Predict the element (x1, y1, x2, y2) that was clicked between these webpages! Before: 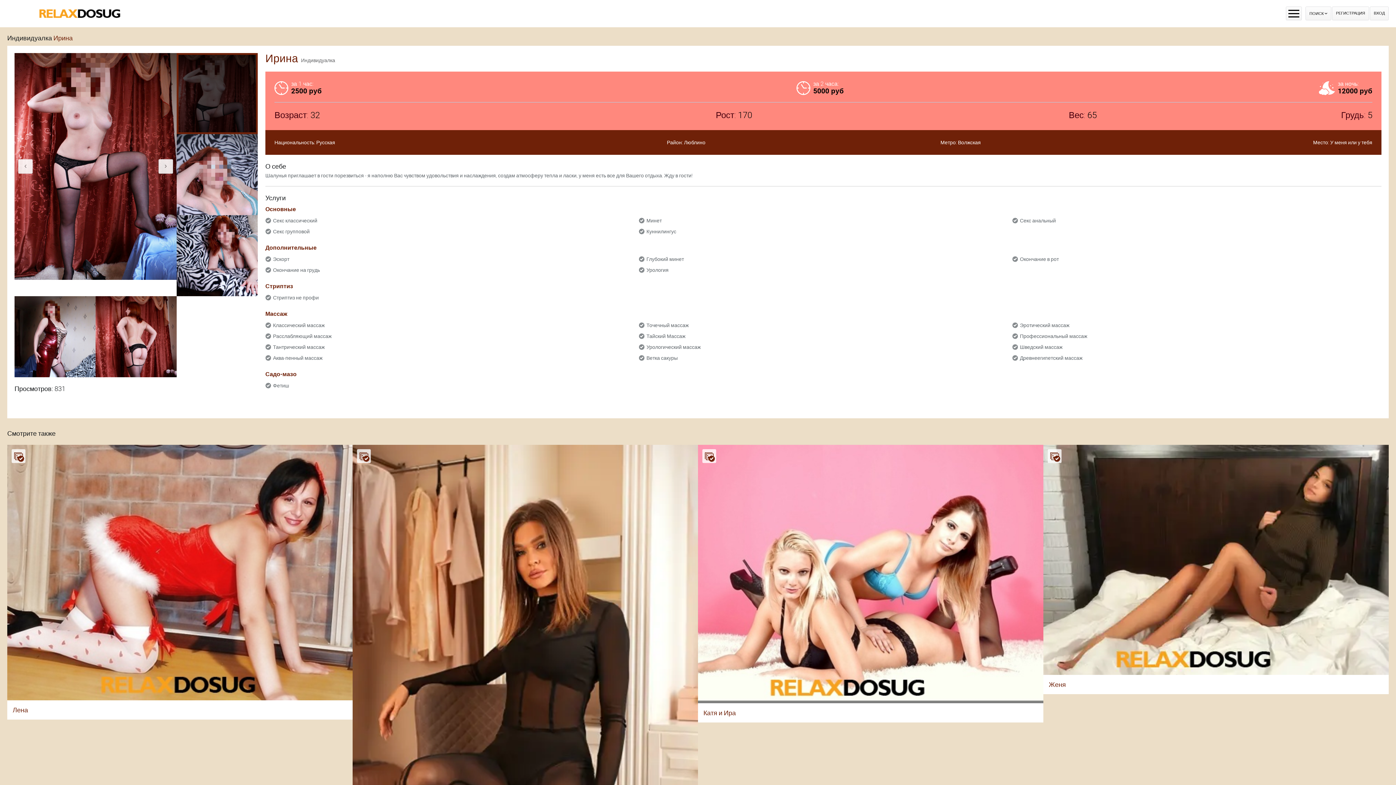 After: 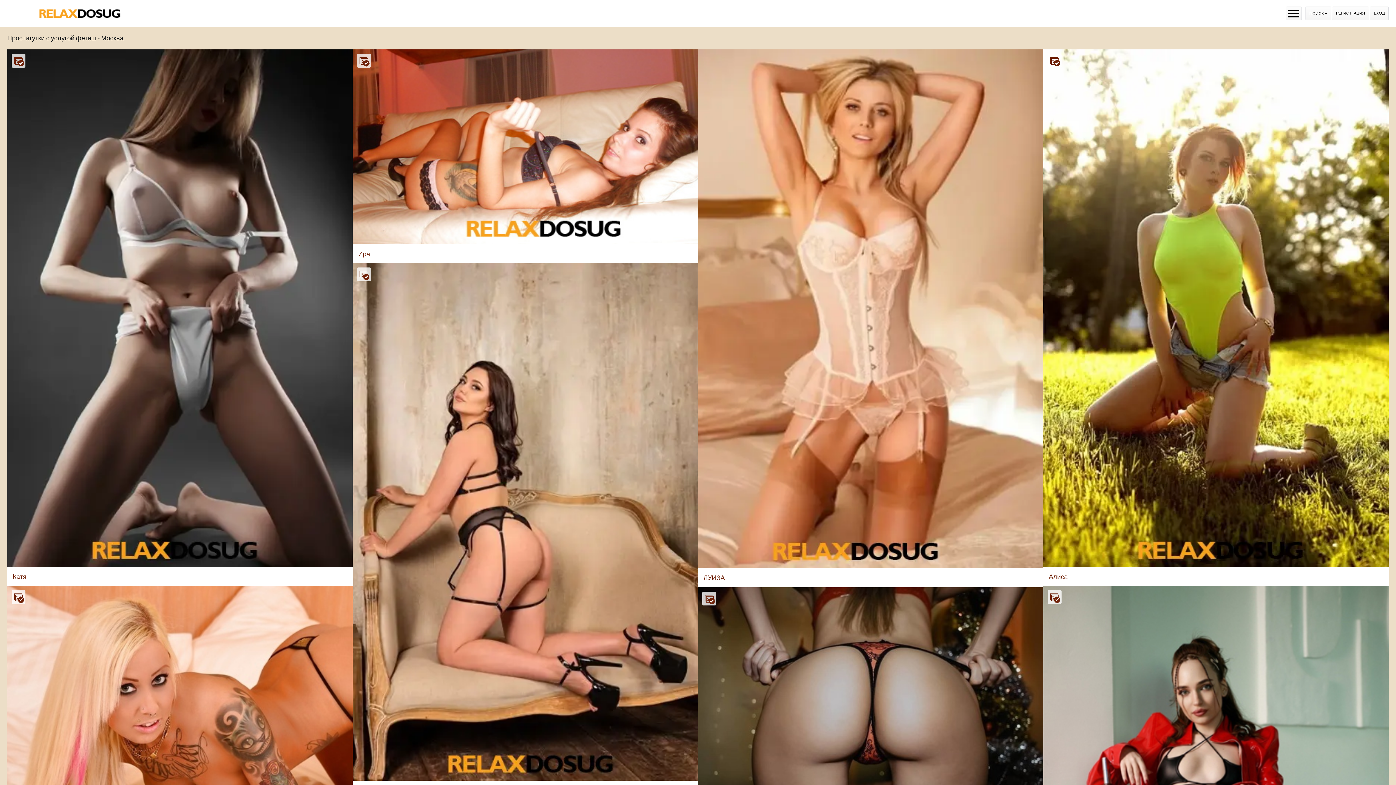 Action: label: Фетиш bbox: (273, 382, 289, 389)